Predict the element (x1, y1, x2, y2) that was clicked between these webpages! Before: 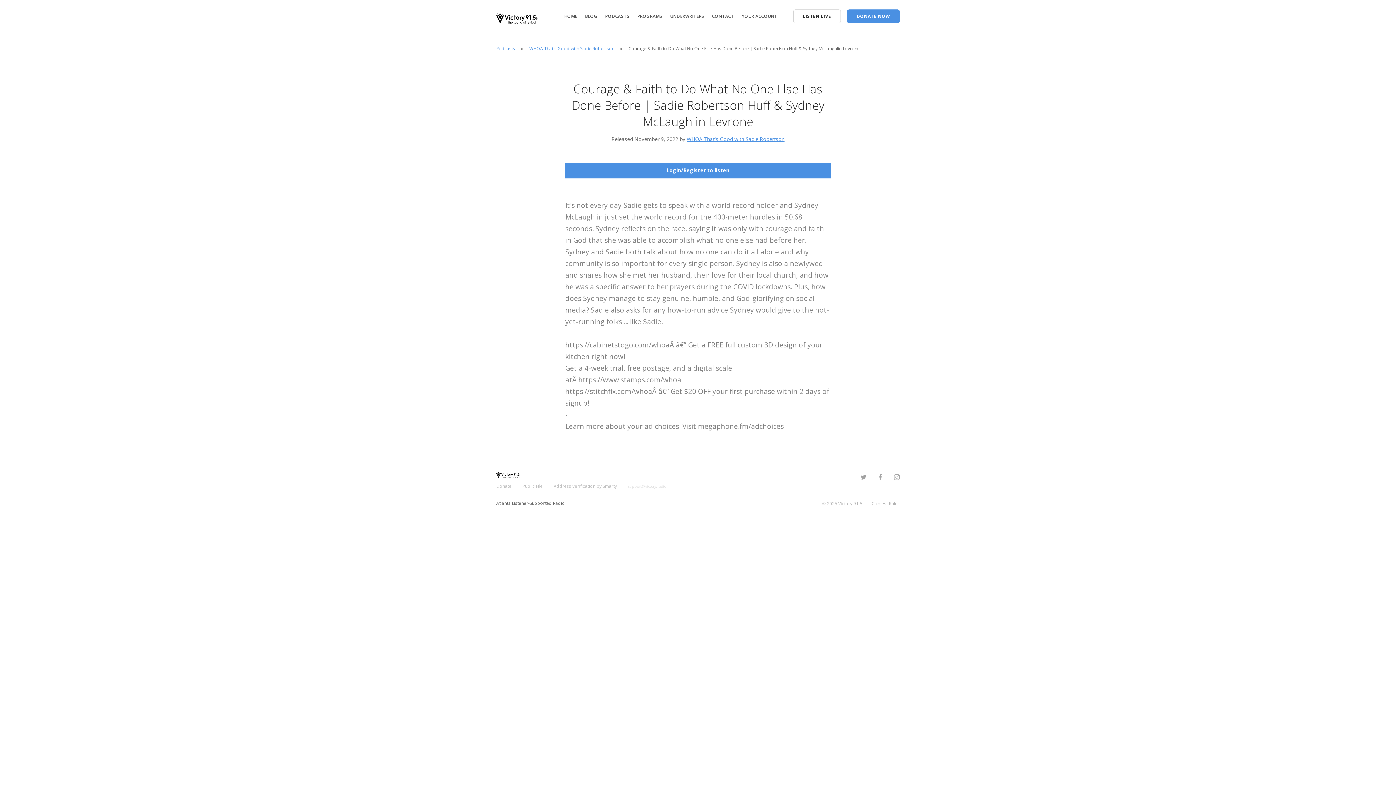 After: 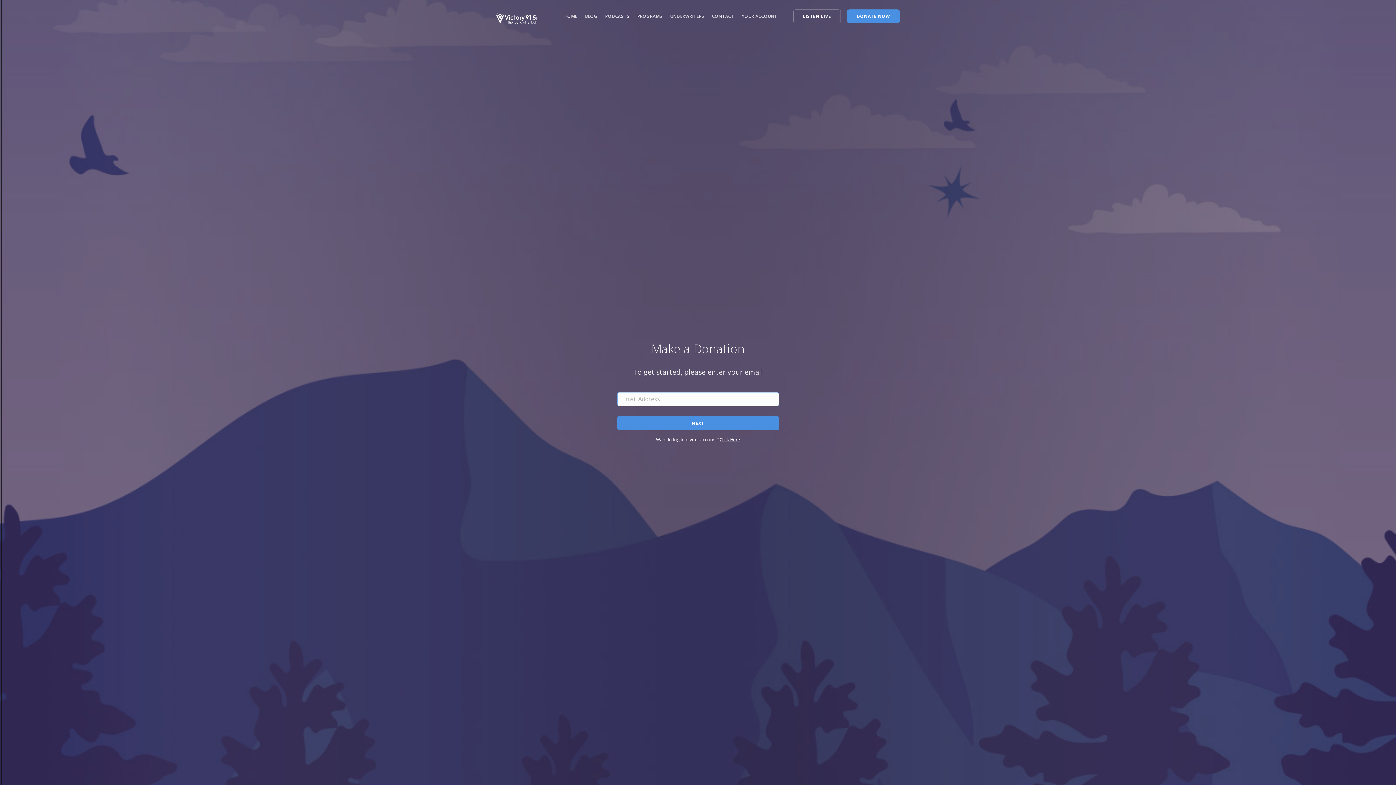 Action: bbox: (847, 9, 900, 23) label: DONATE NOW